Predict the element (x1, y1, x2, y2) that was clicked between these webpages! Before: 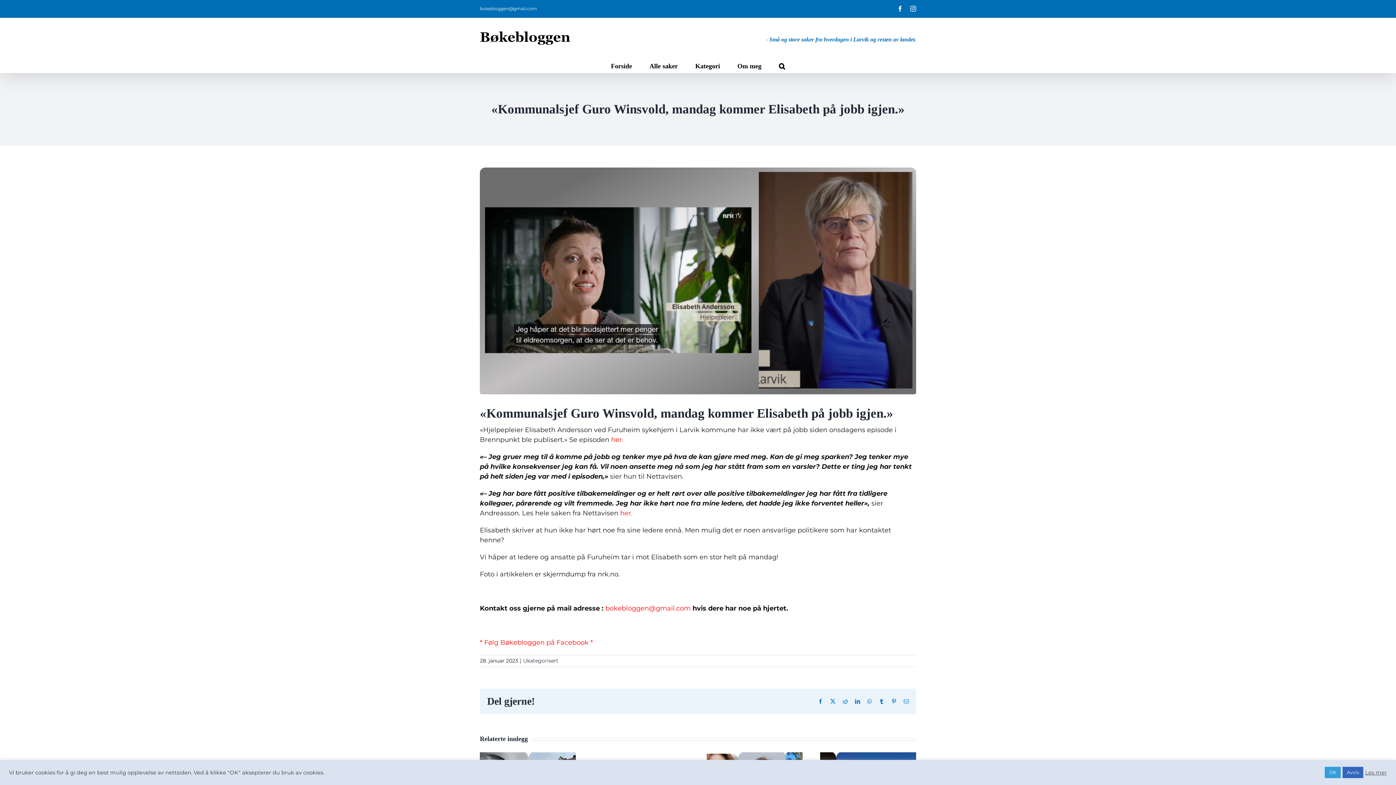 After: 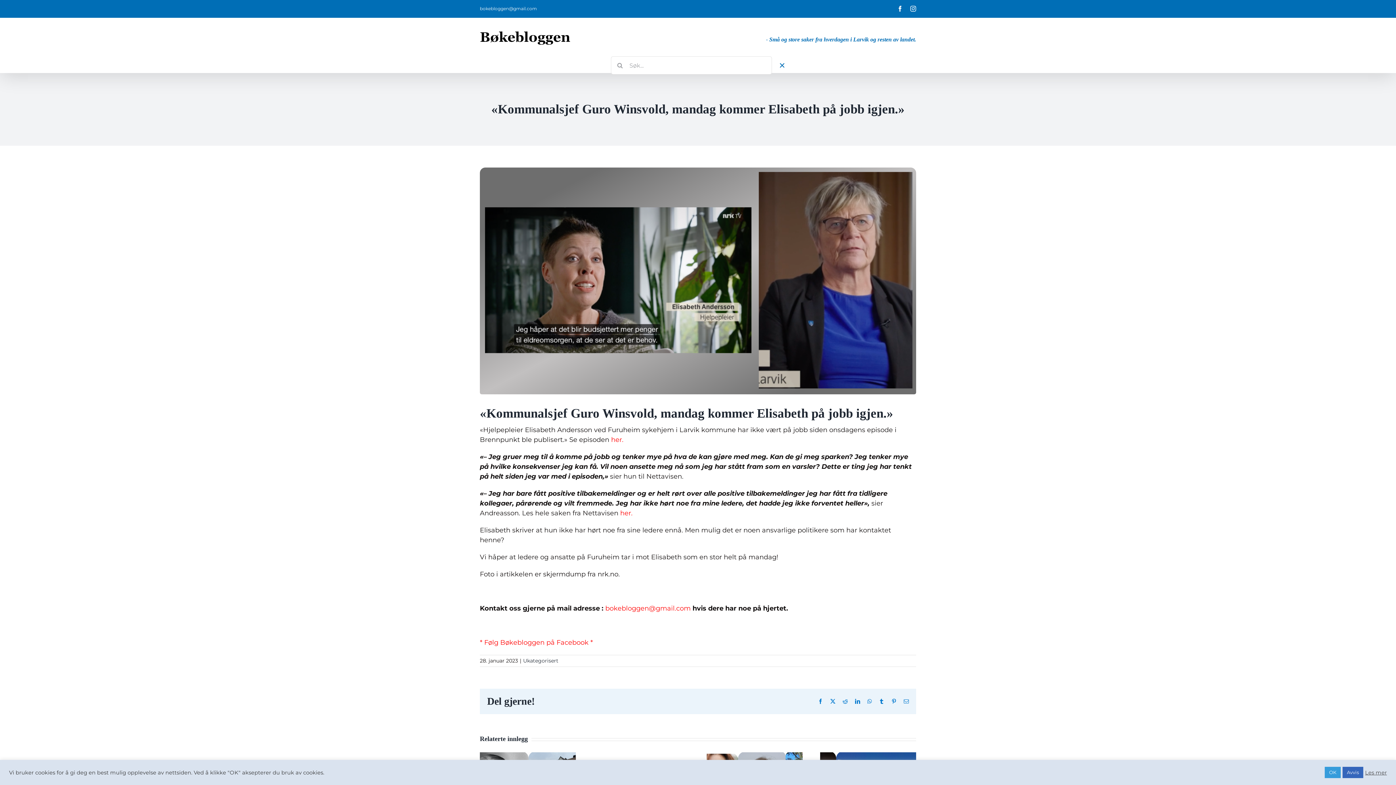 Action: bbox: (779, 58, 785, 72) label: Søk